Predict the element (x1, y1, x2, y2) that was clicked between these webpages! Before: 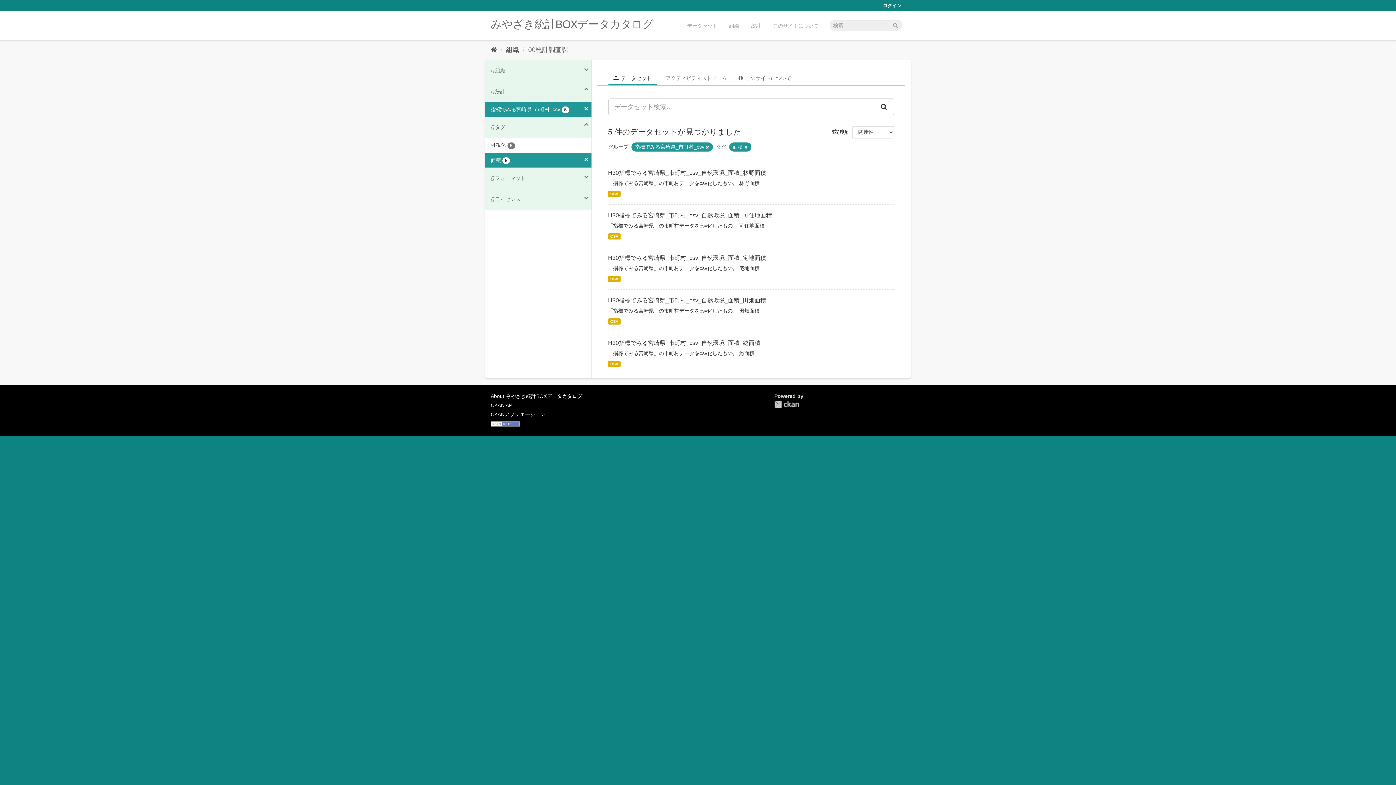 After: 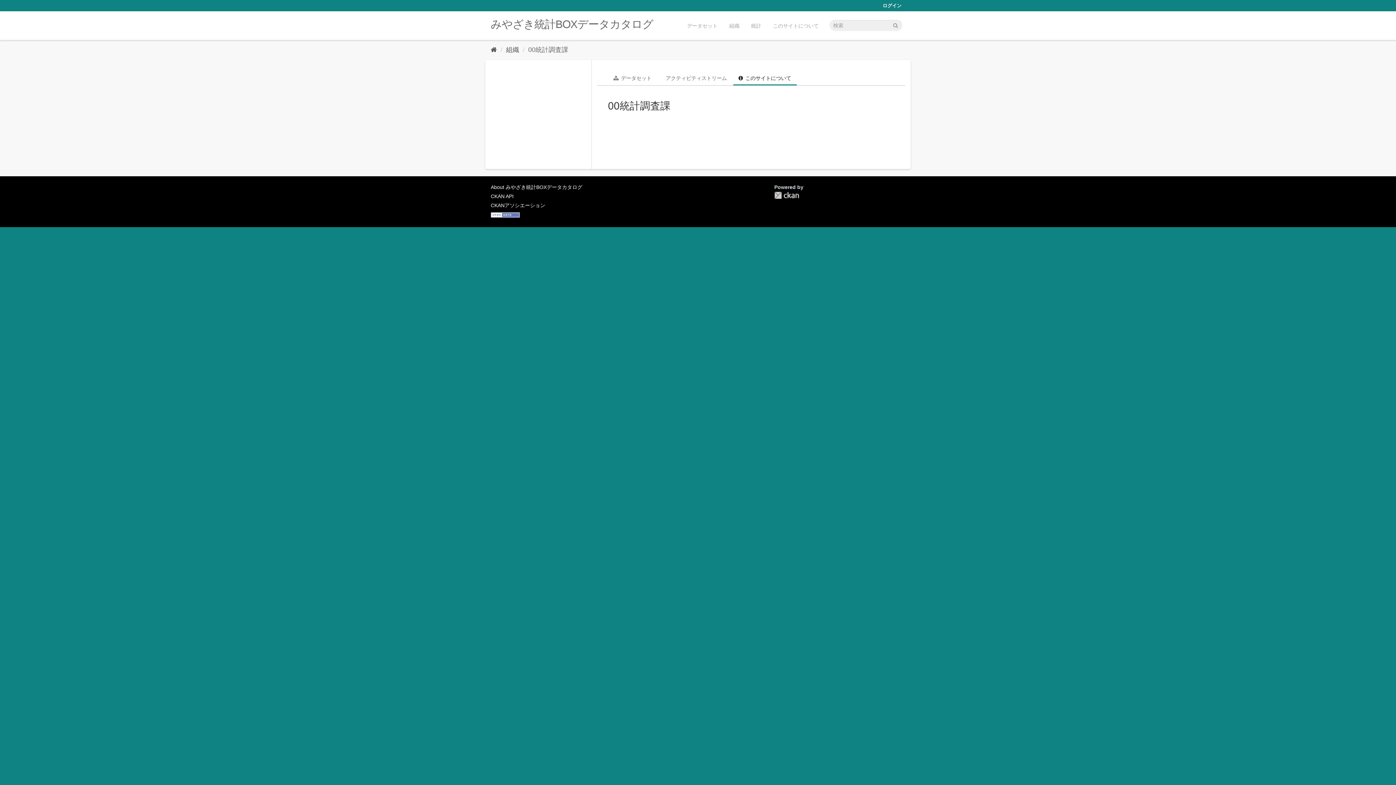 Action: bbox: (733, 70, 796, 85) label:  このサイトについて